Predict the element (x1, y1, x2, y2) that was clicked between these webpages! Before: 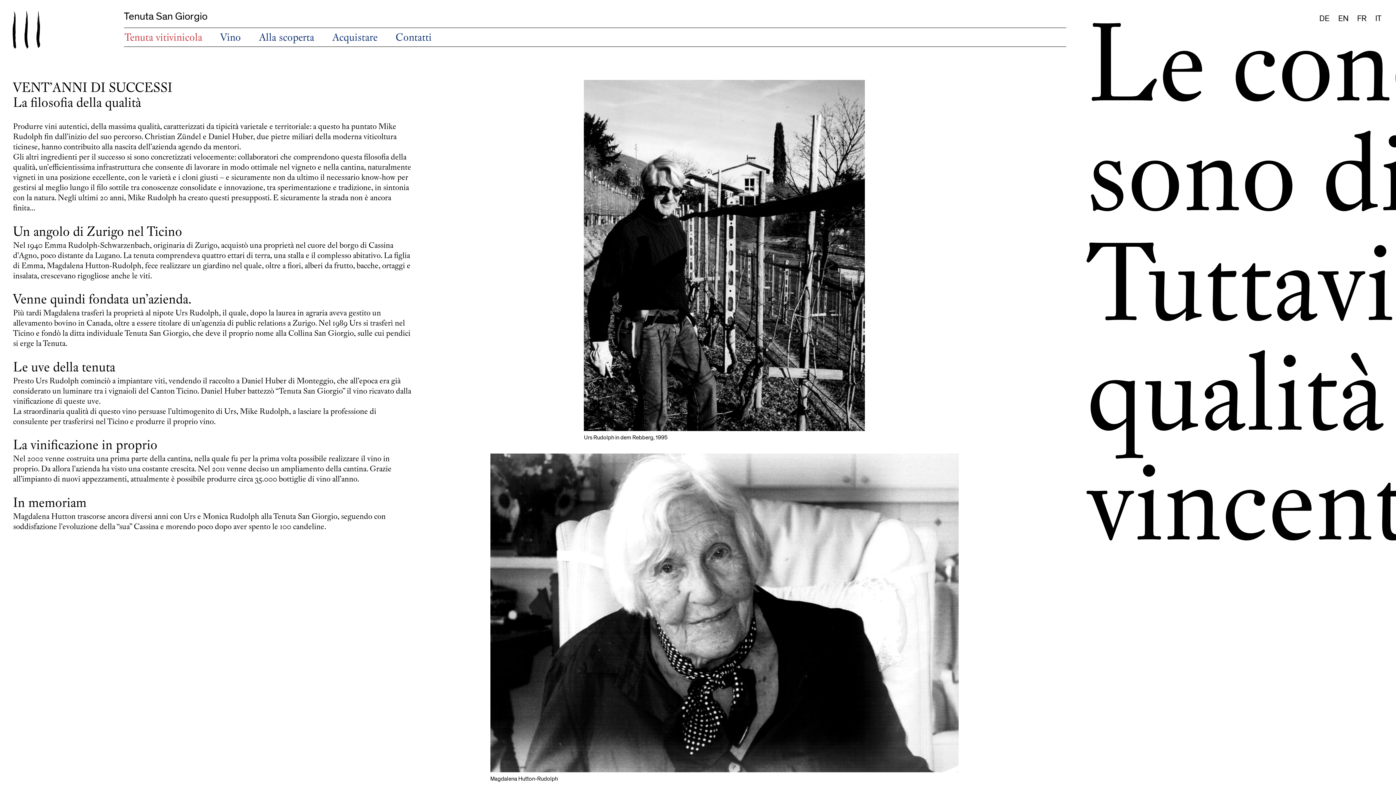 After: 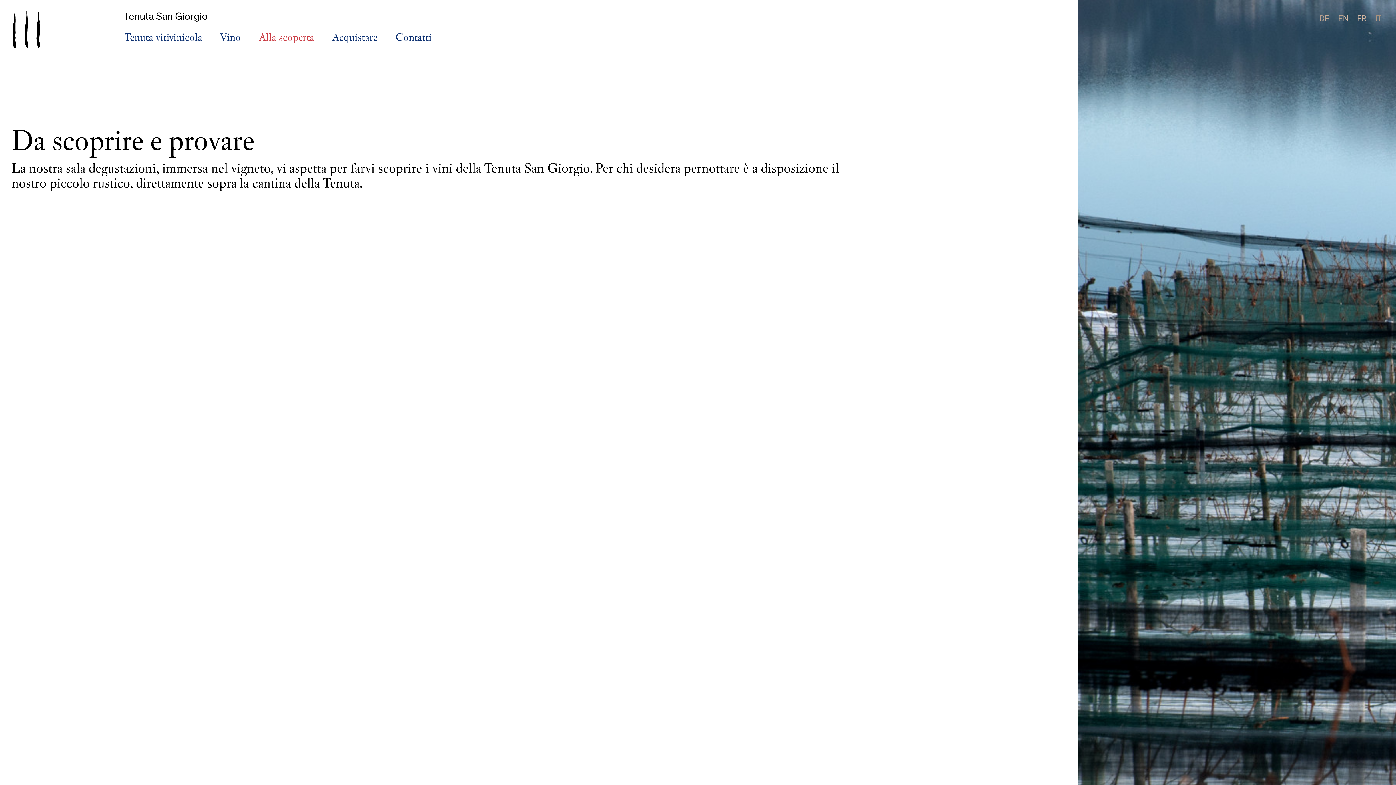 Action: bbox: (259, 30, 314, 43) label: Alla scoperta